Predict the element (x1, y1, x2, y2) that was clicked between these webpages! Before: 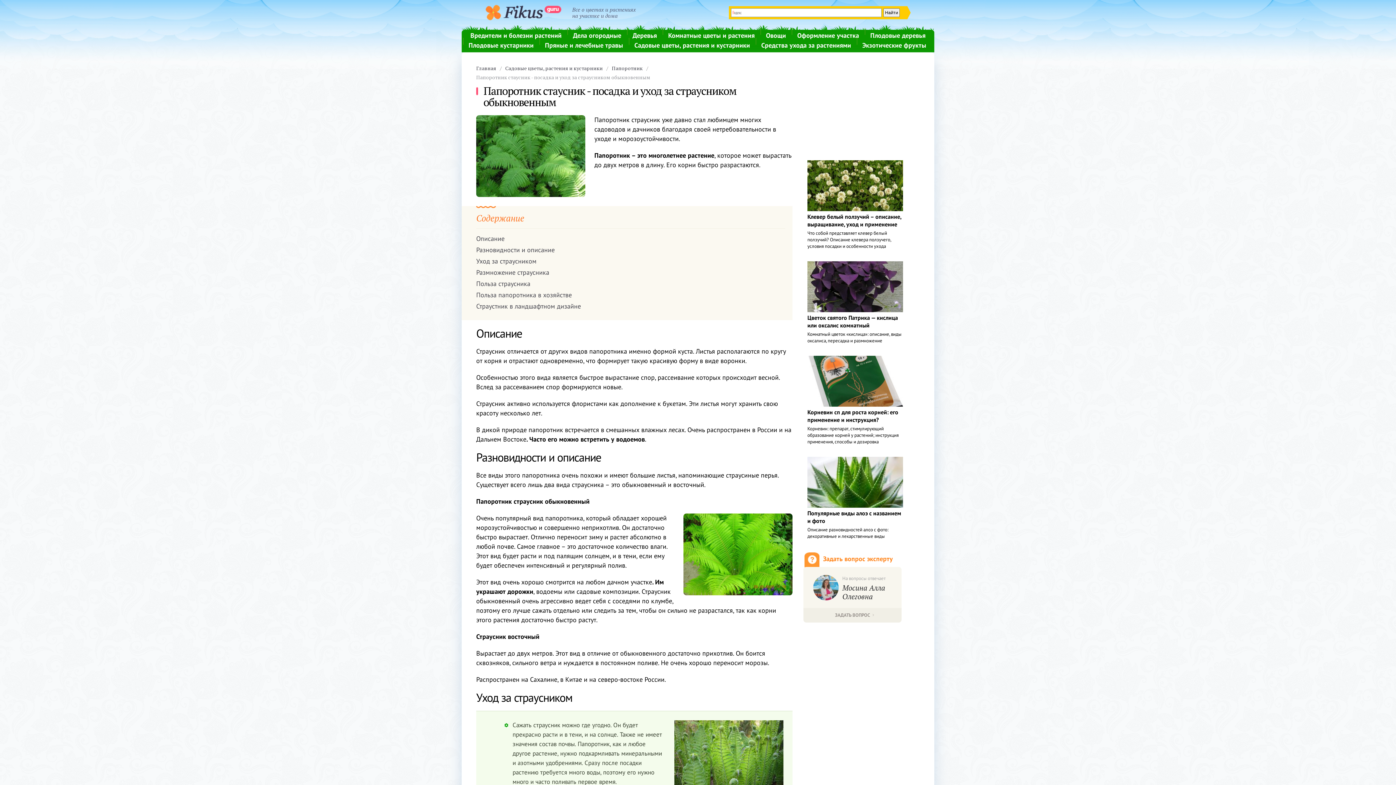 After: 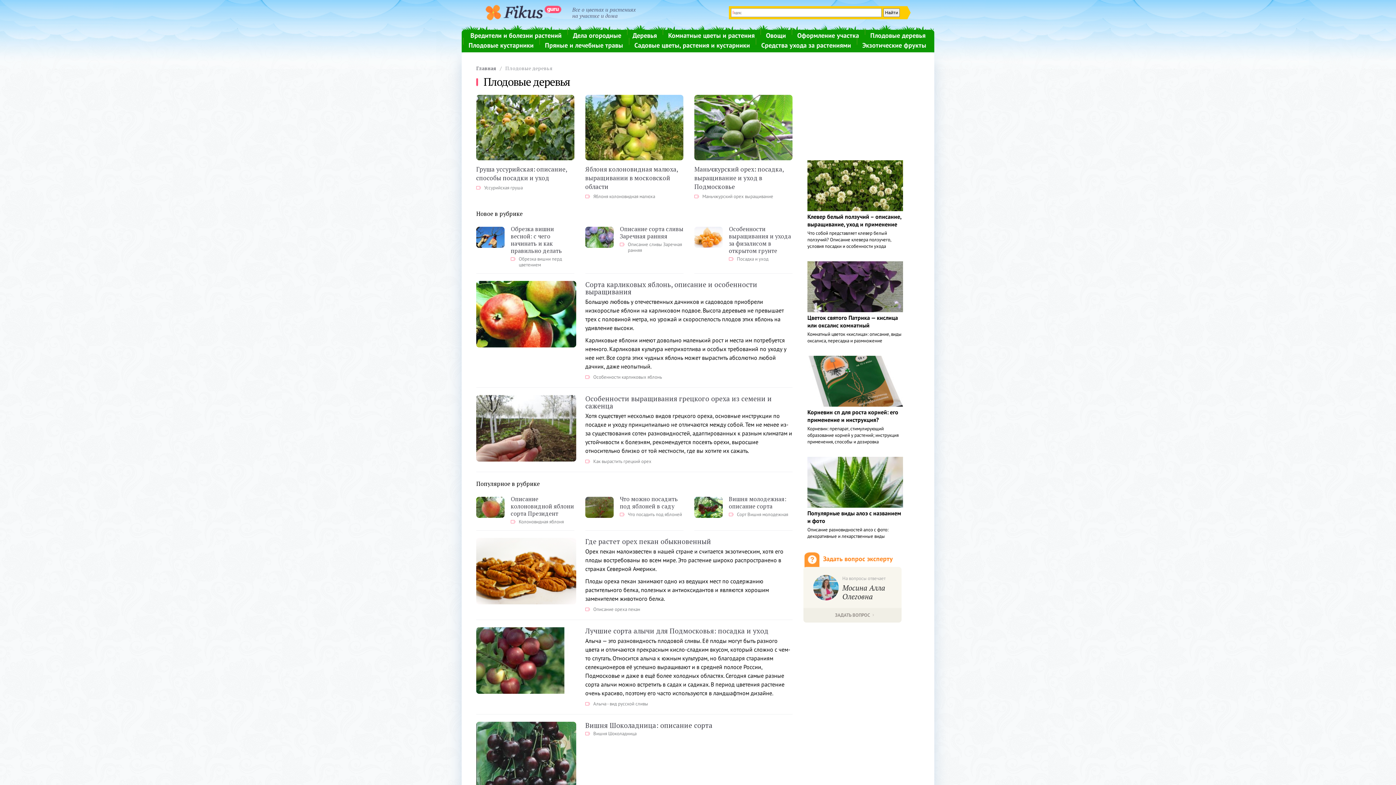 Action: label: Плодовые деревья bbox: (870, 31, 925, 39)